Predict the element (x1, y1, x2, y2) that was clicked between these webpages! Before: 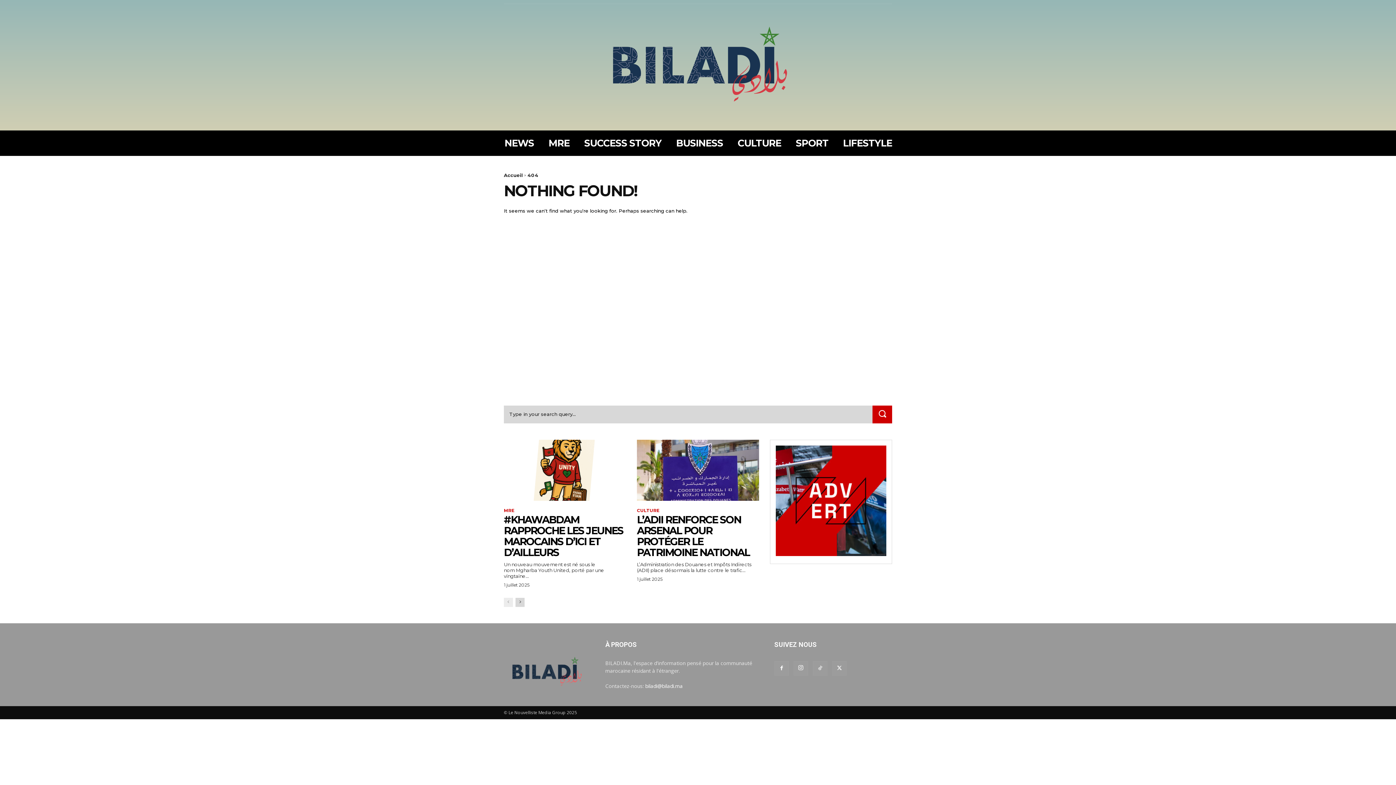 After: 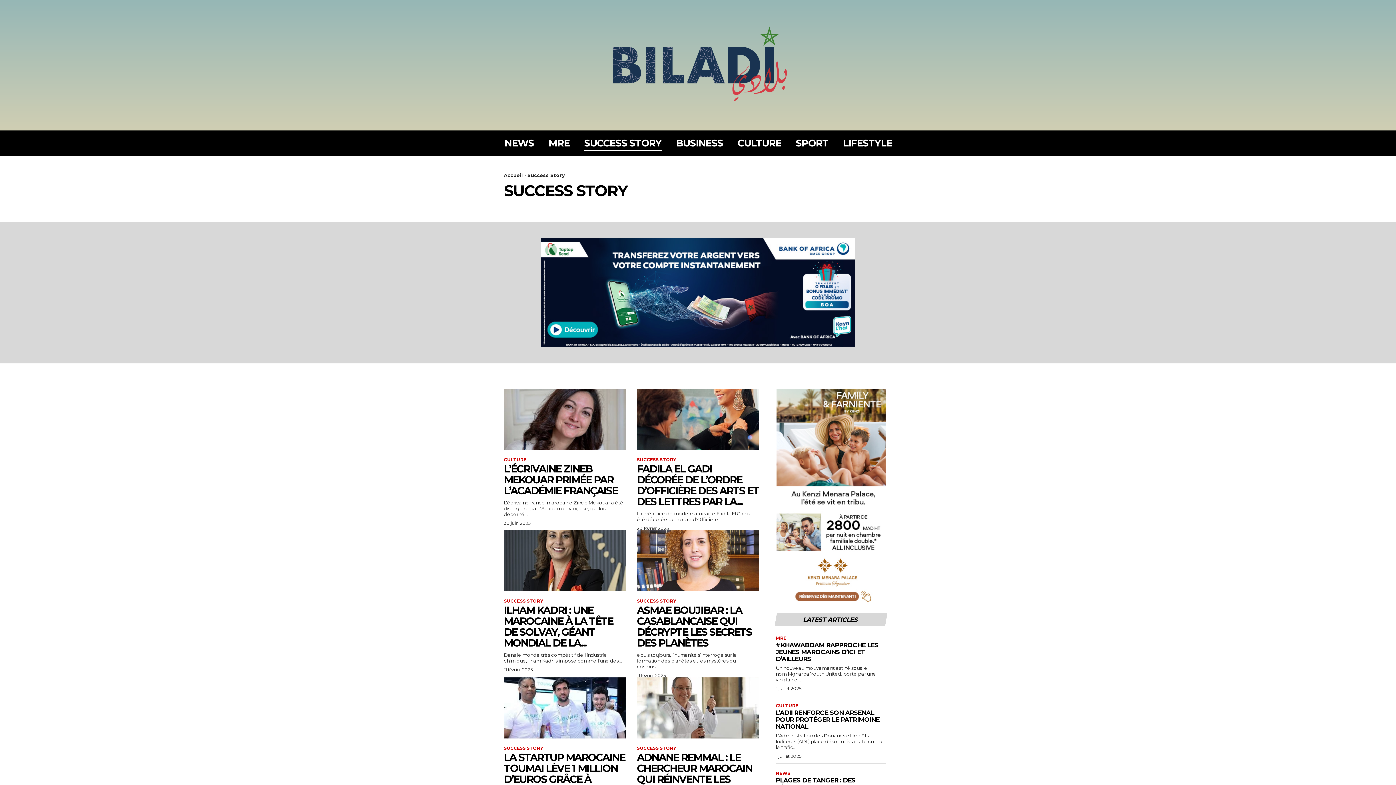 Action: bbox: (584, 130, 661, 155) label: SUCCESS STORY